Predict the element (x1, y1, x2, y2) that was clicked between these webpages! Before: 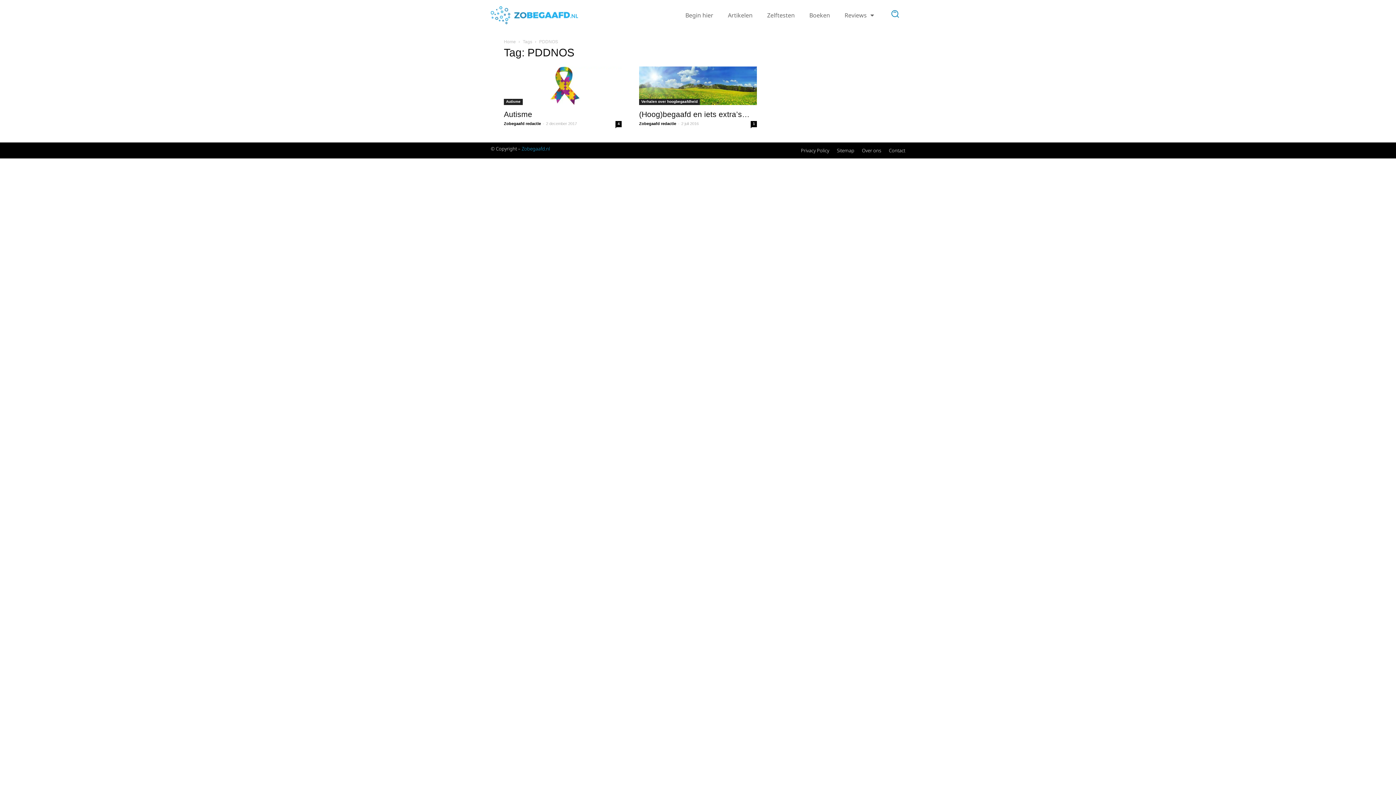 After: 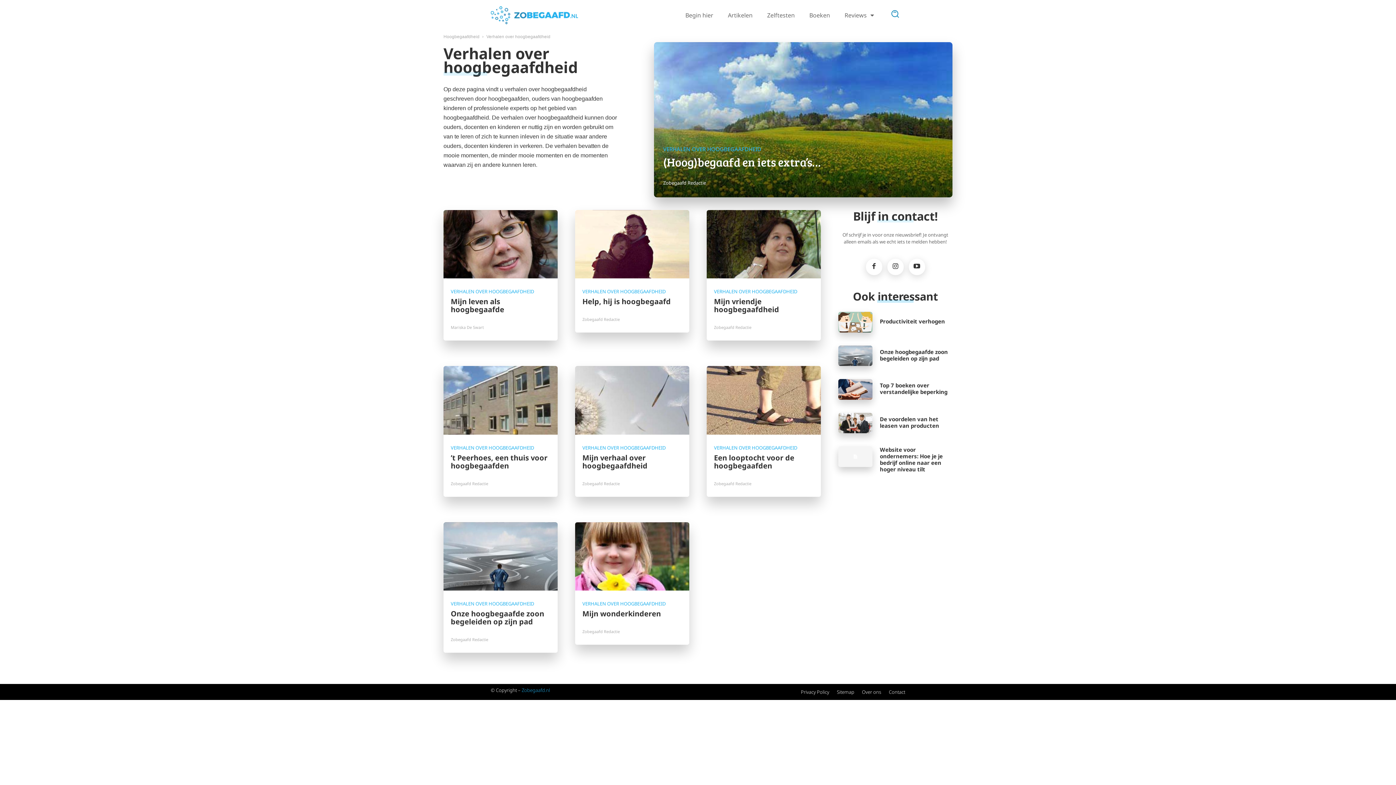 Action: label: Verhalen over hoogbegaafdheid bbox: (639, 98, 700, 104)